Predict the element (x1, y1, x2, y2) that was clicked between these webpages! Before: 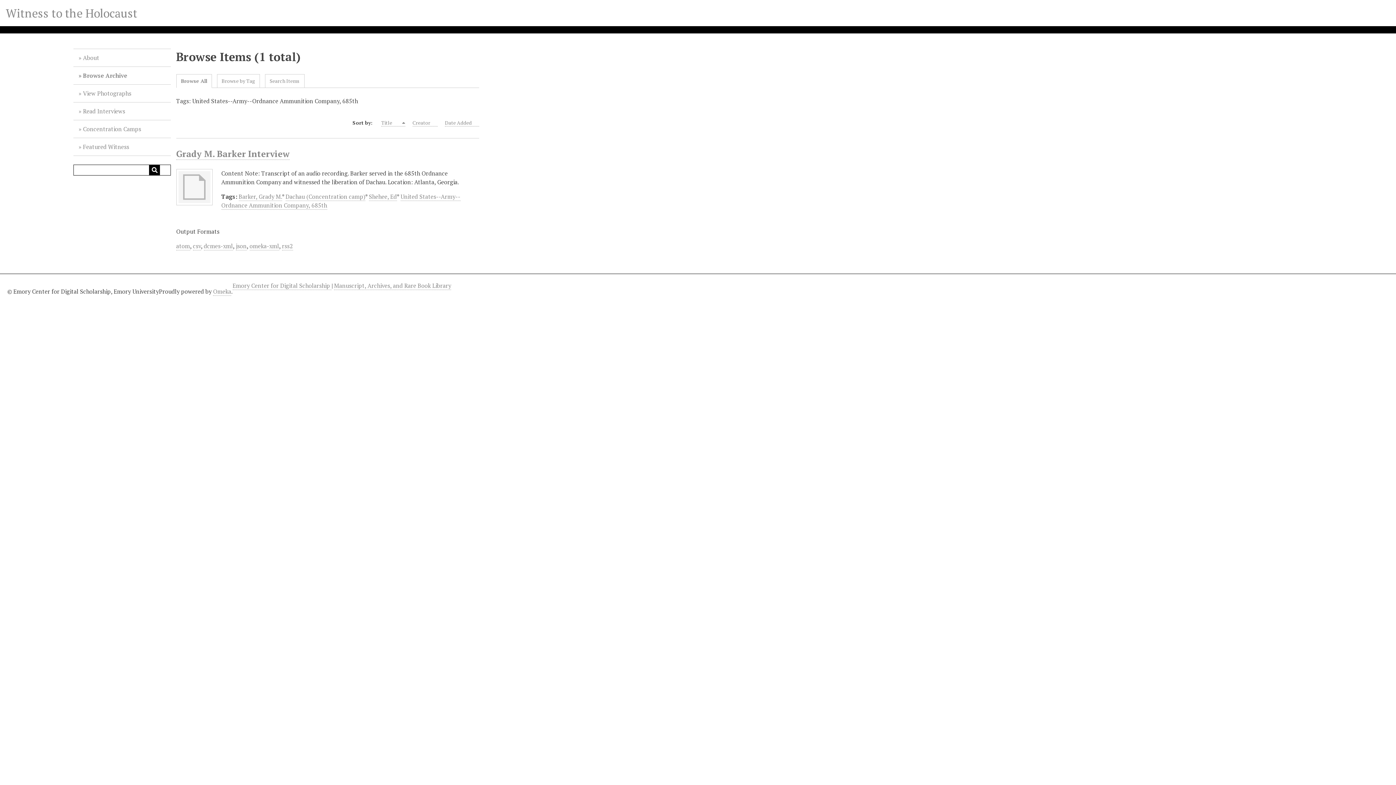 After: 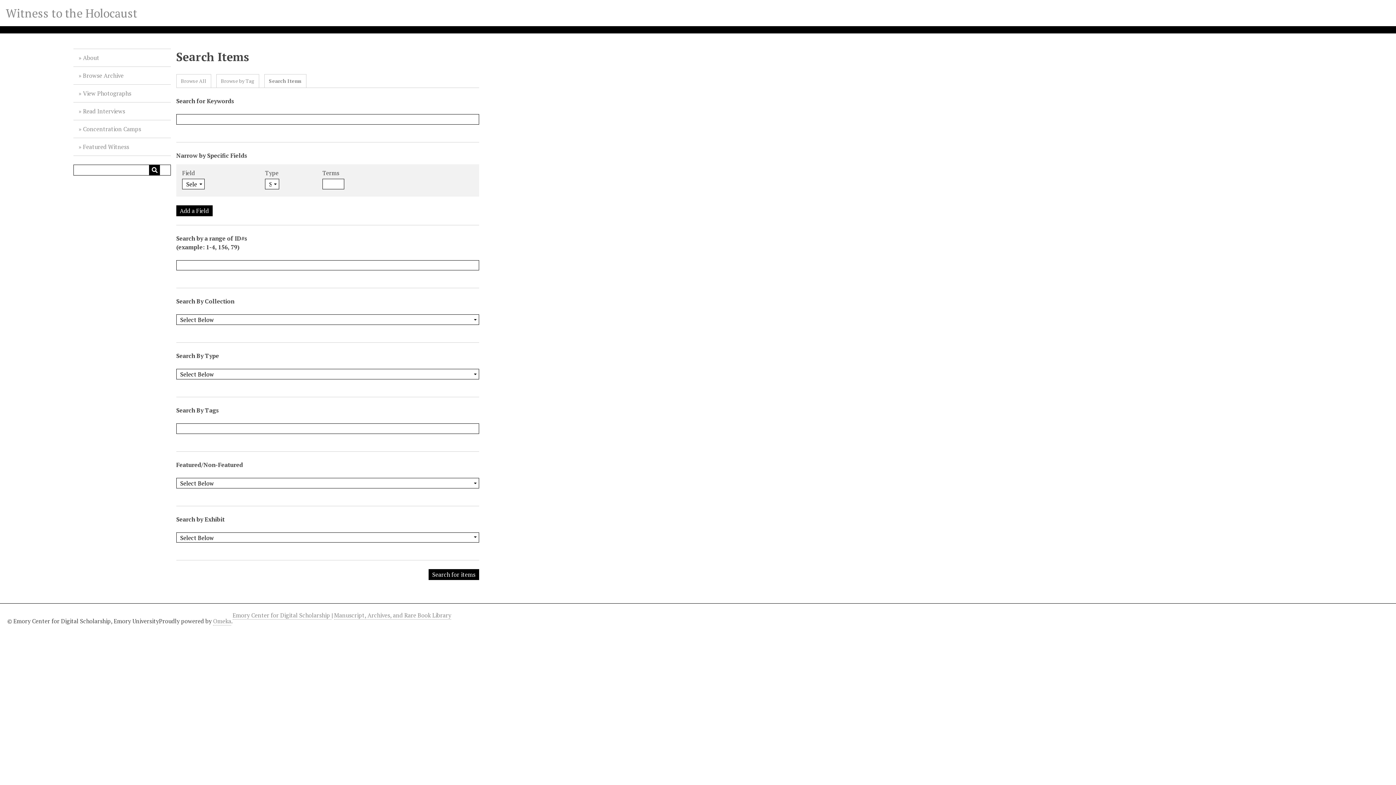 Action: label: Search Items bbox: (265, 74, 304, 87)